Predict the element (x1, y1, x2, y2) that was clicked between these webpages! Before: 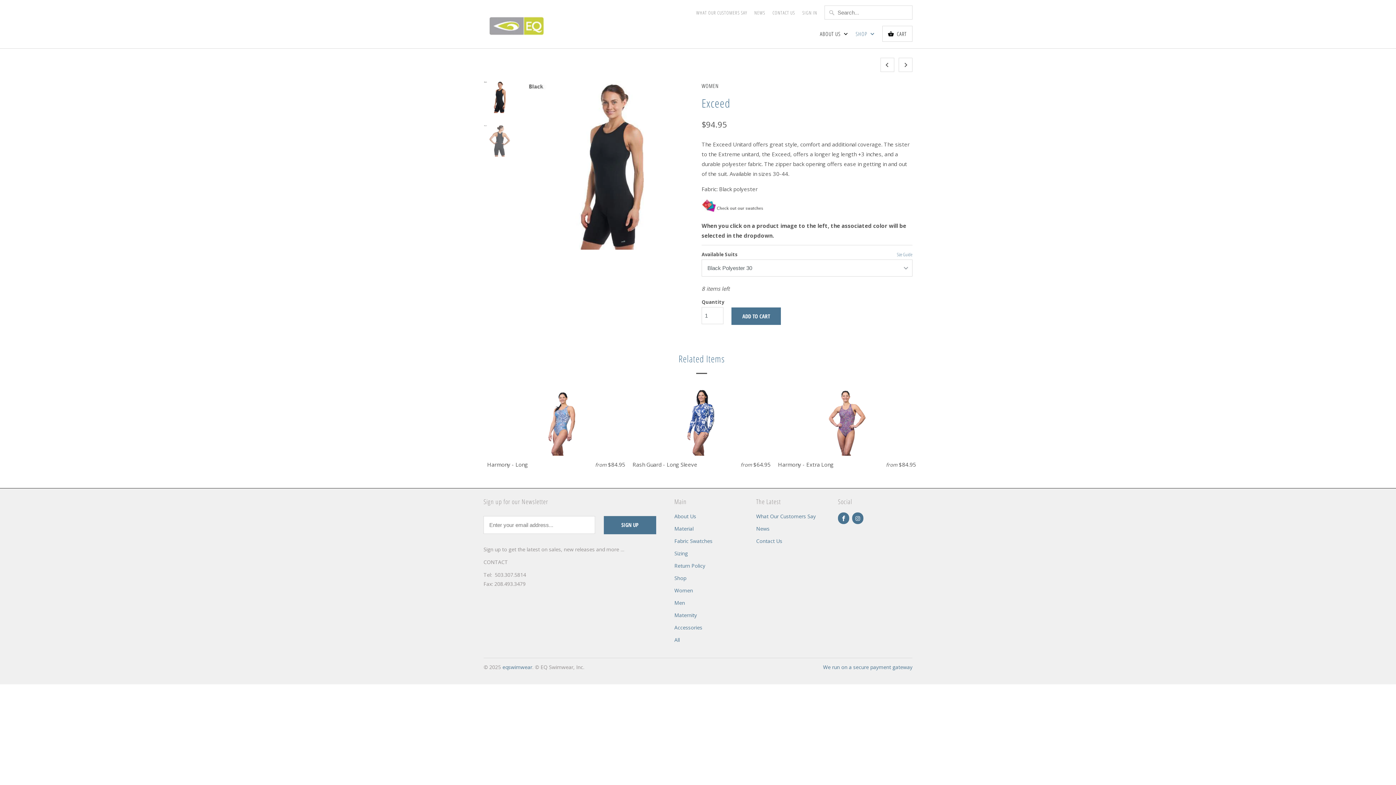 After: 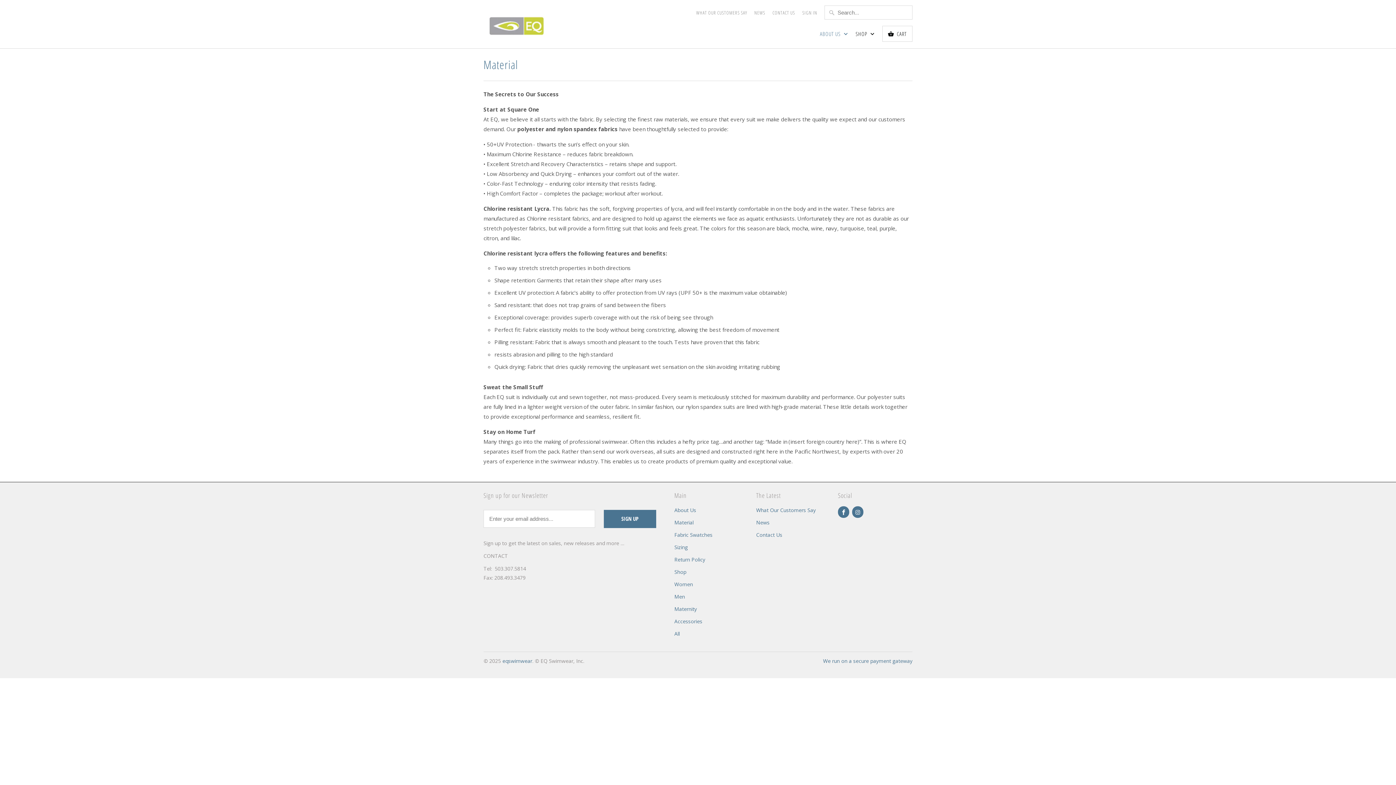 Action: label: Material bbox: (674, 525, 693, 532)